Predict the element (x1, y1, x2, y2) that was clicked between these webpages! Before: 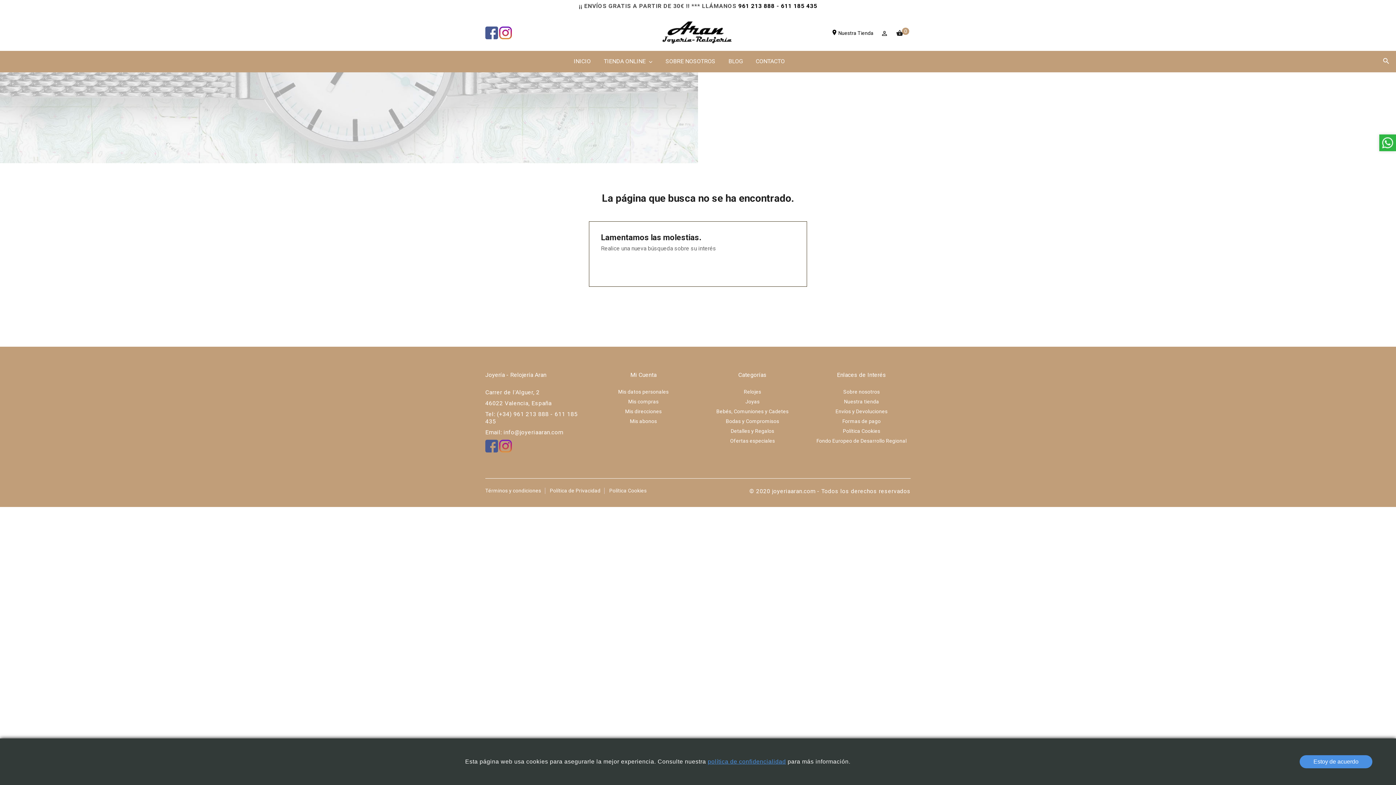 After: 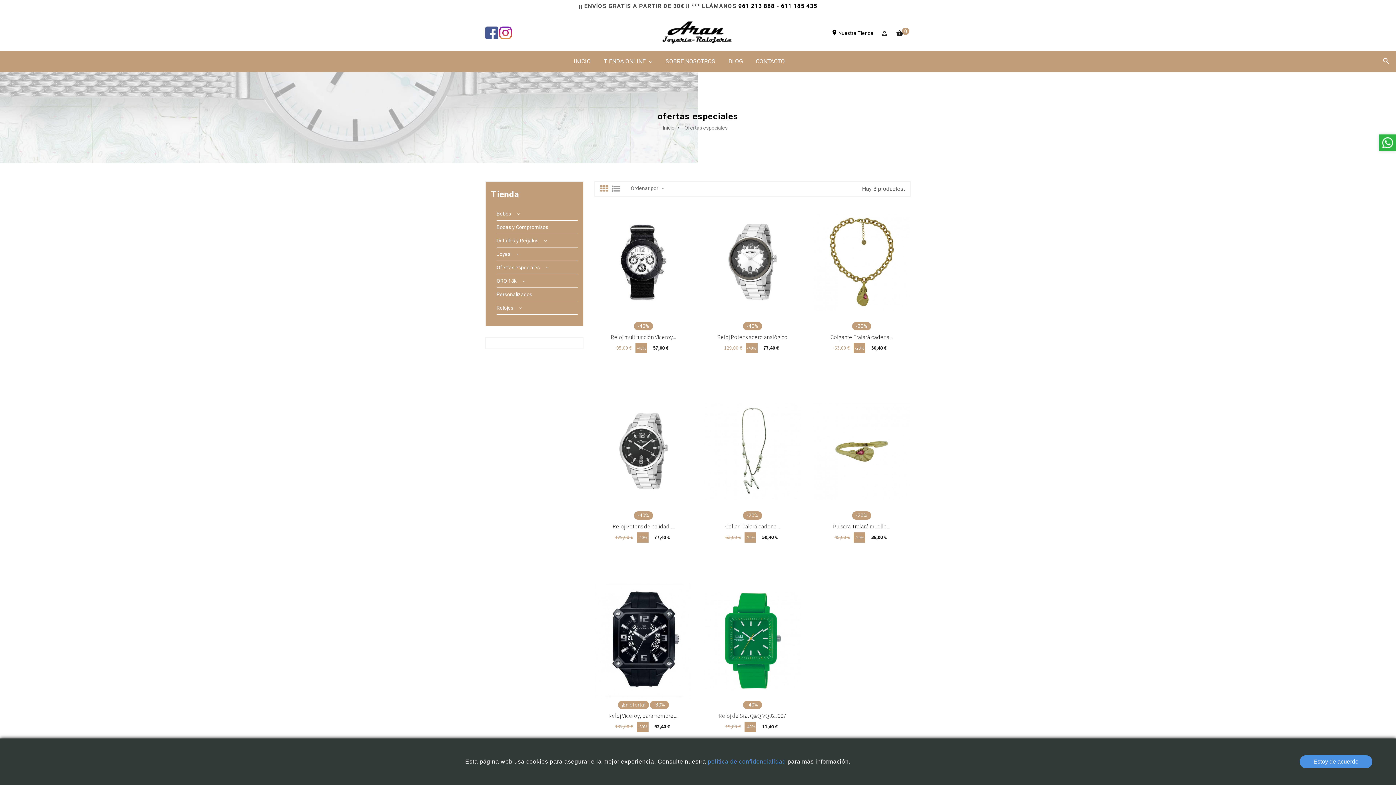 Action: bbox: (730, 438, 775, 443) label: Ofertas especiales